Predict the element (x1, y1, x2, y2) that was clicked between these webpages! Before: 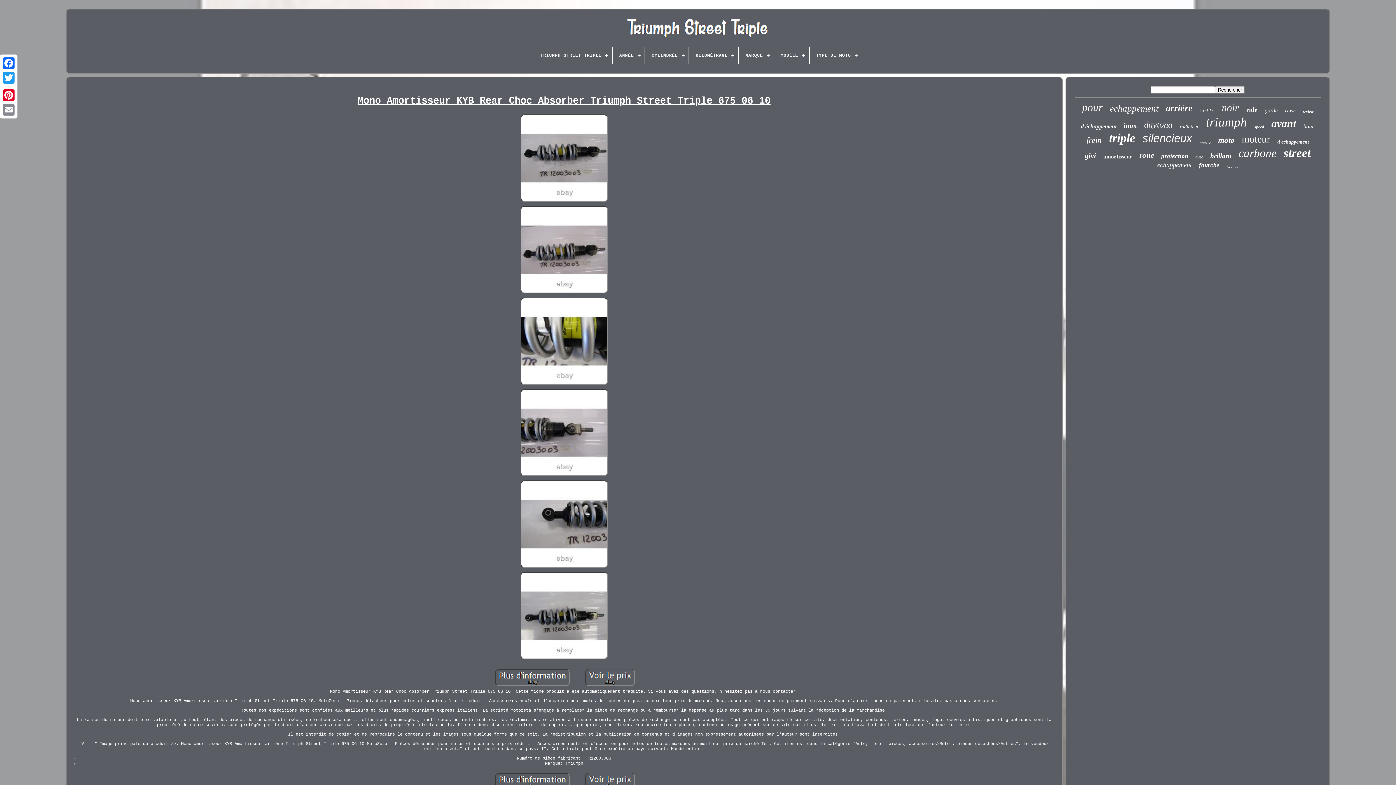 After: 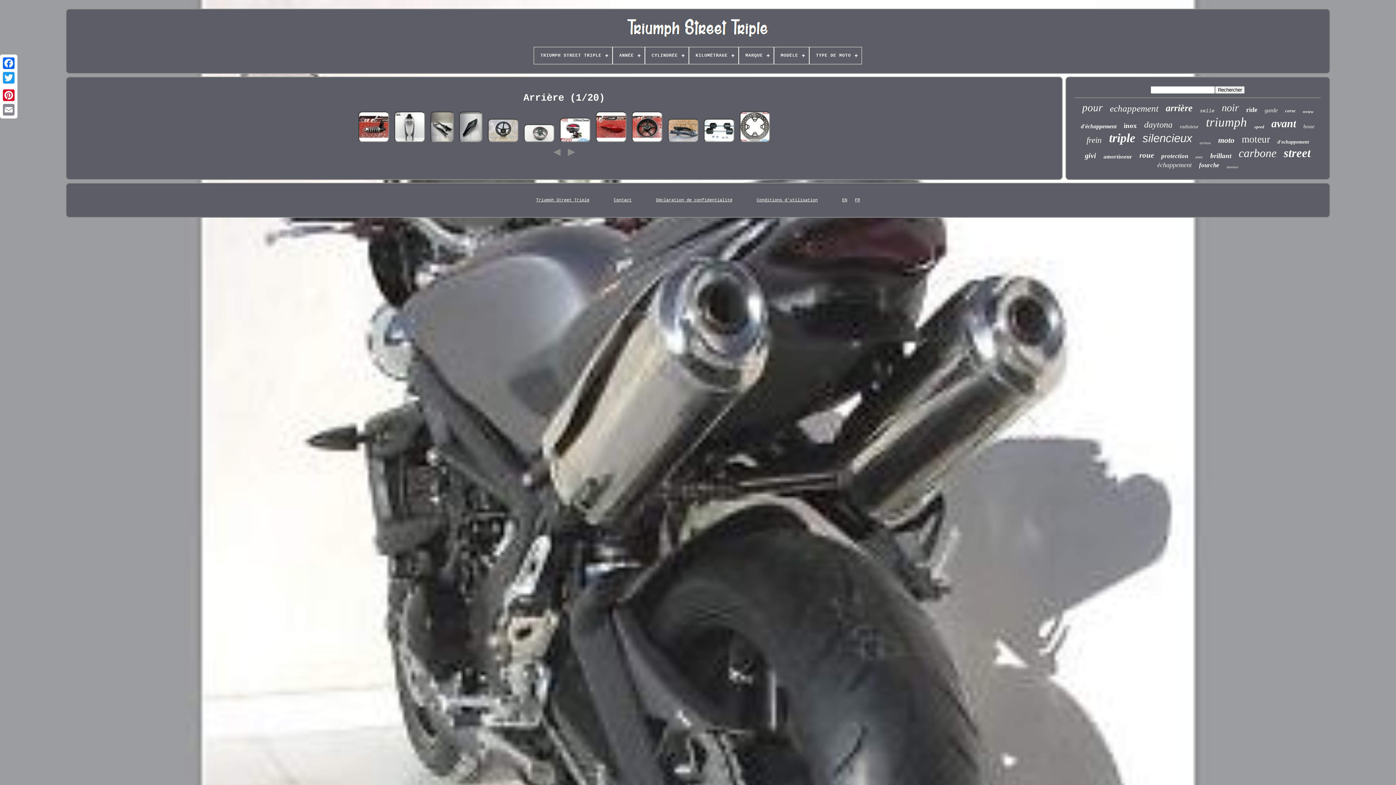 Action: label: arrière bbox: (1166, 102, 1193, 113)